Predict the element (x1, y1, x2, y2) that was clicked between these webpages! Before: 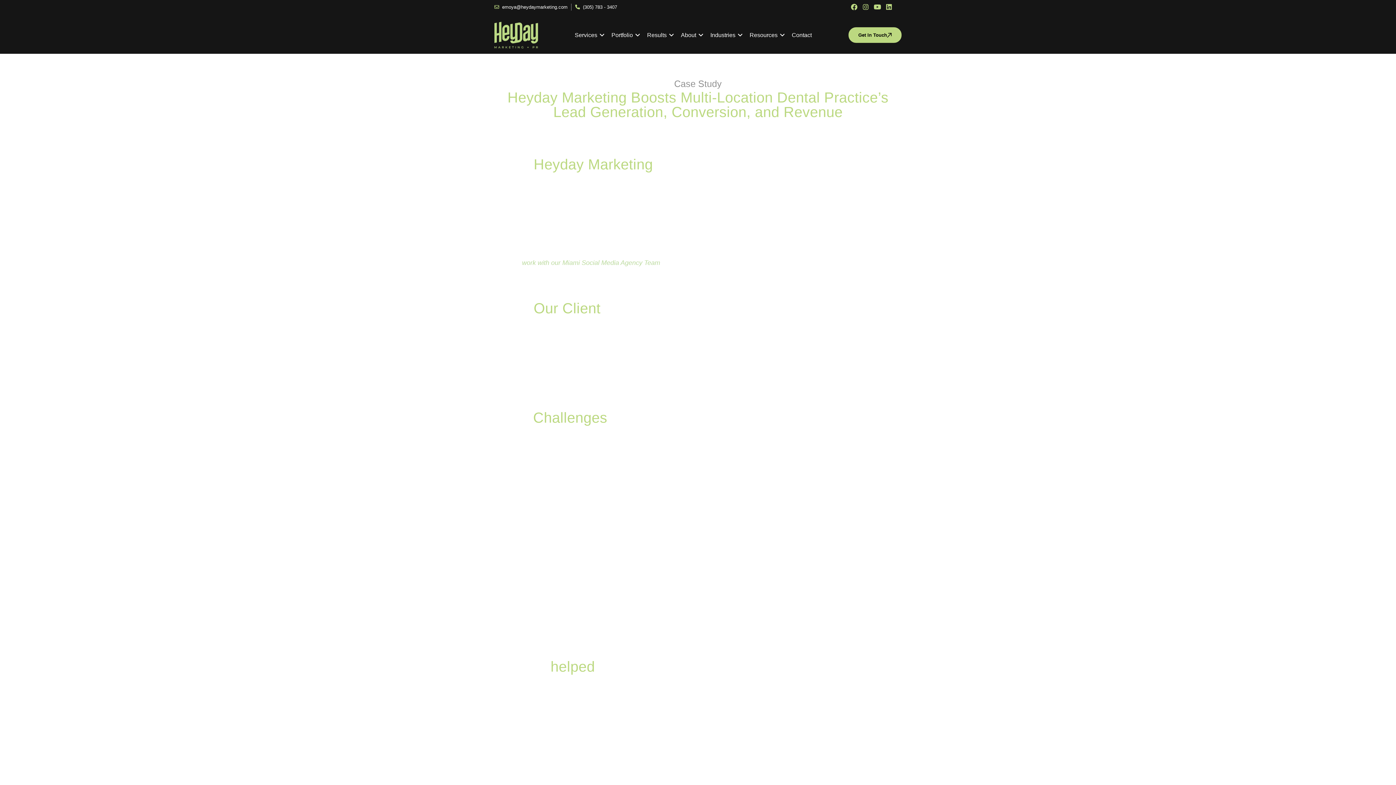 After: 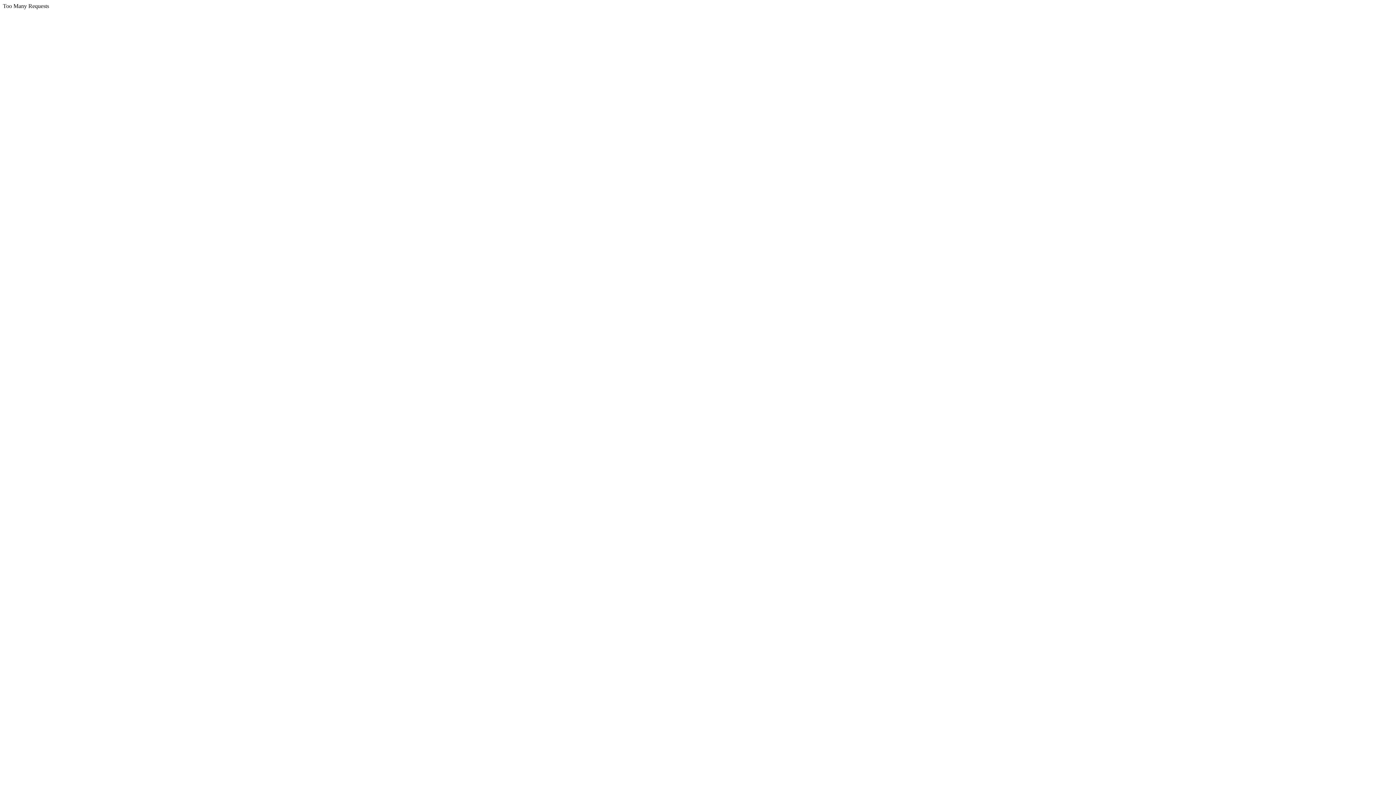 Action: label: work with our Miami Social Media Agency Team bbox: (522, 259, 660, 266)